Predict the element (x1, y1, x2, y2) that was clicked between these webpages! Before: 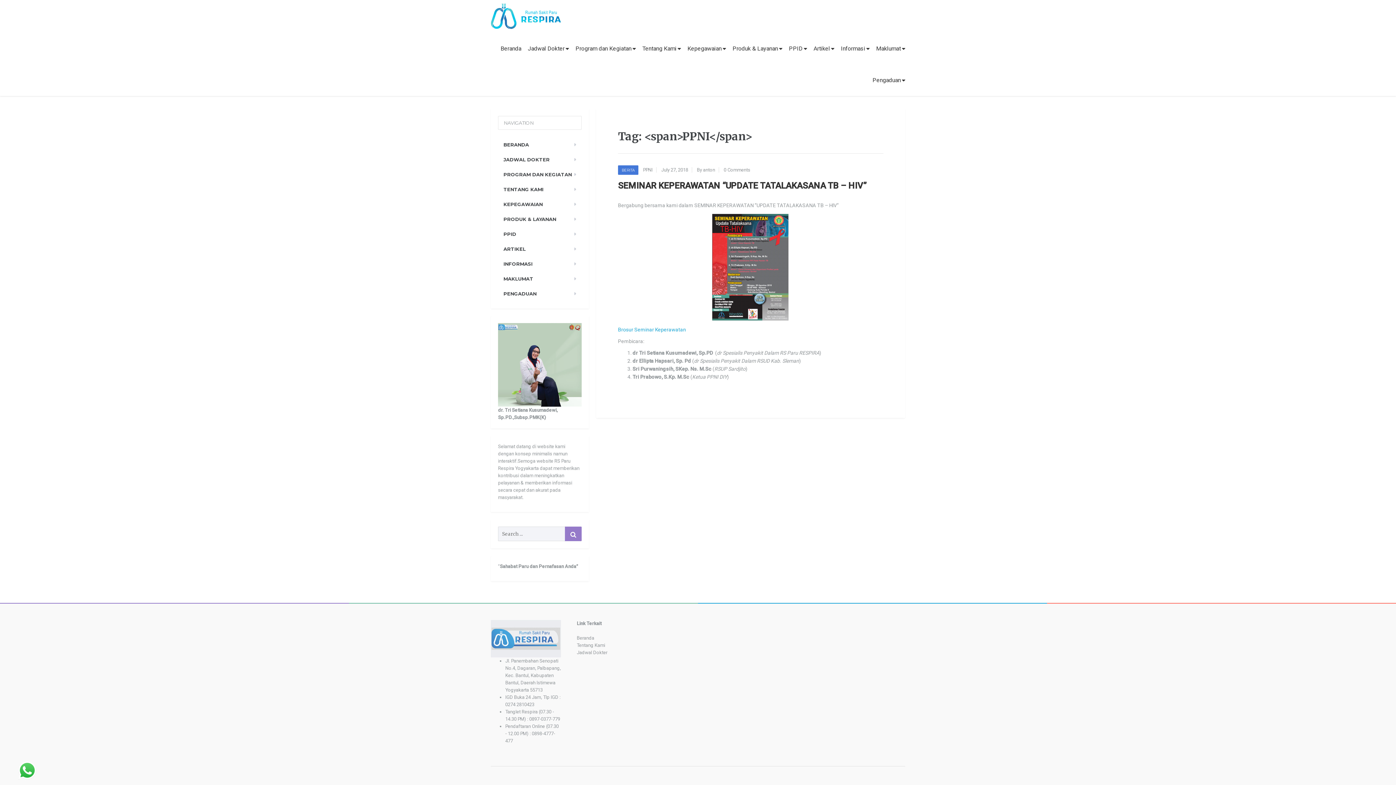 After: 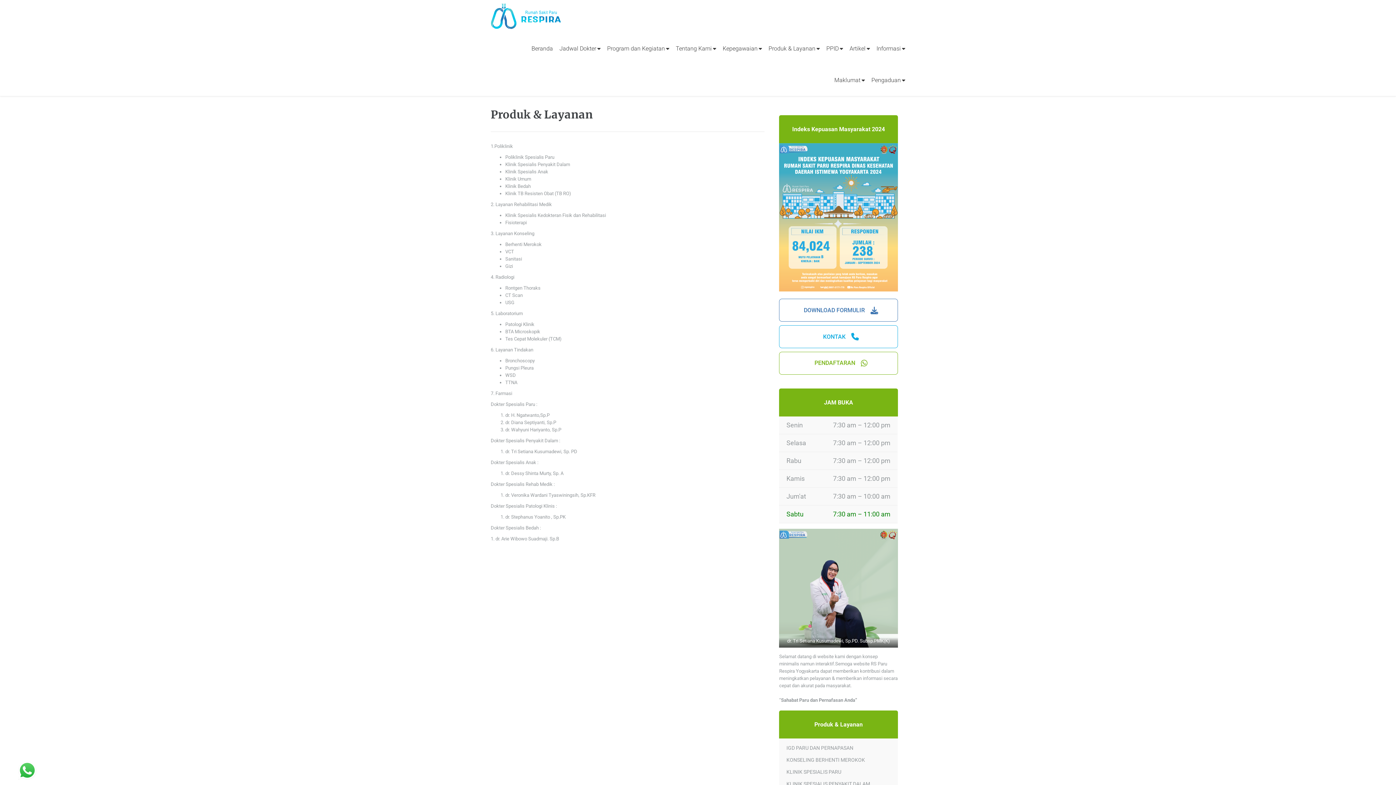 Action: bbox: (498, 212, 581, 226) label: PRODUK & LAYANAN